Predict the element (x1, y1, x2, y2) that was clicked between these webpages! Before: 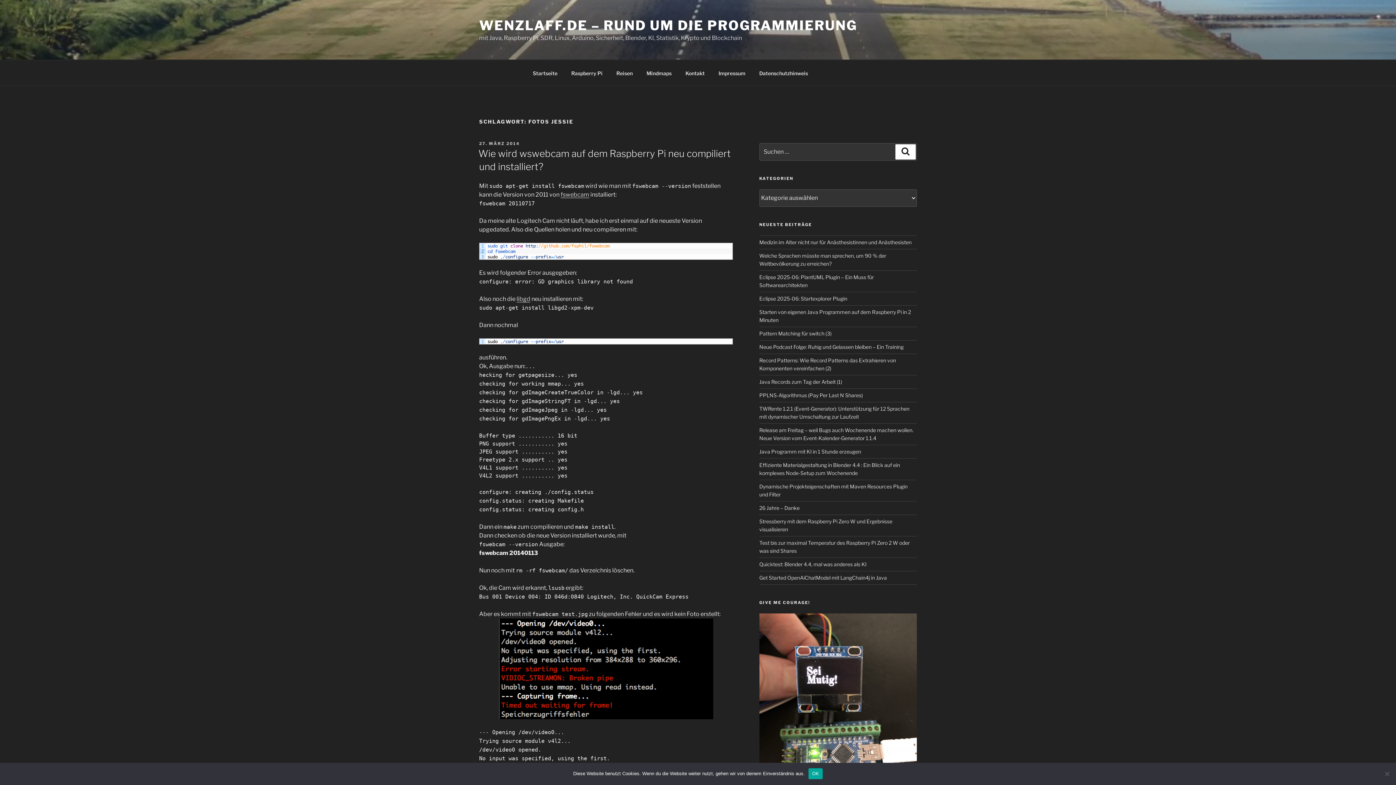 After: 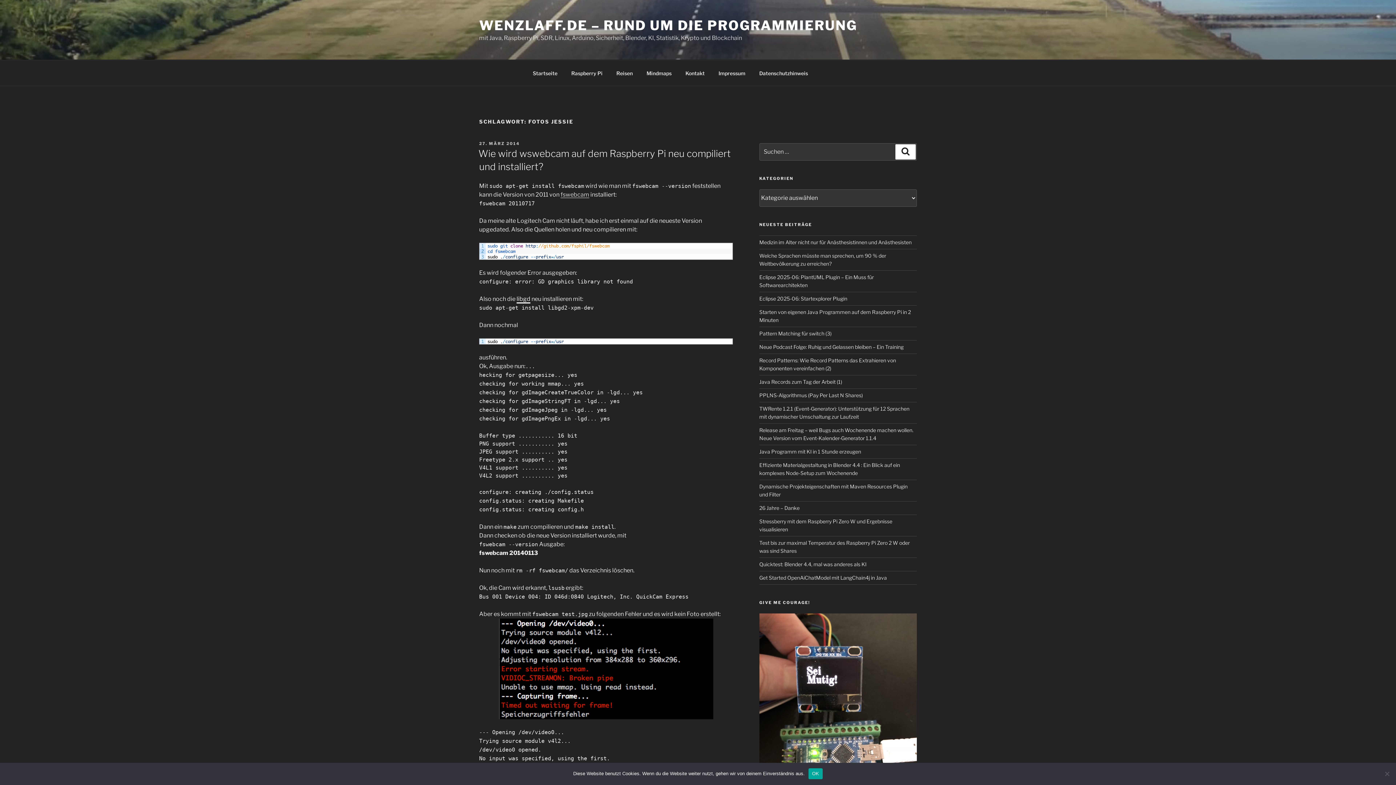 Action: bbox: (516, 295, 530, 302) label: libgd